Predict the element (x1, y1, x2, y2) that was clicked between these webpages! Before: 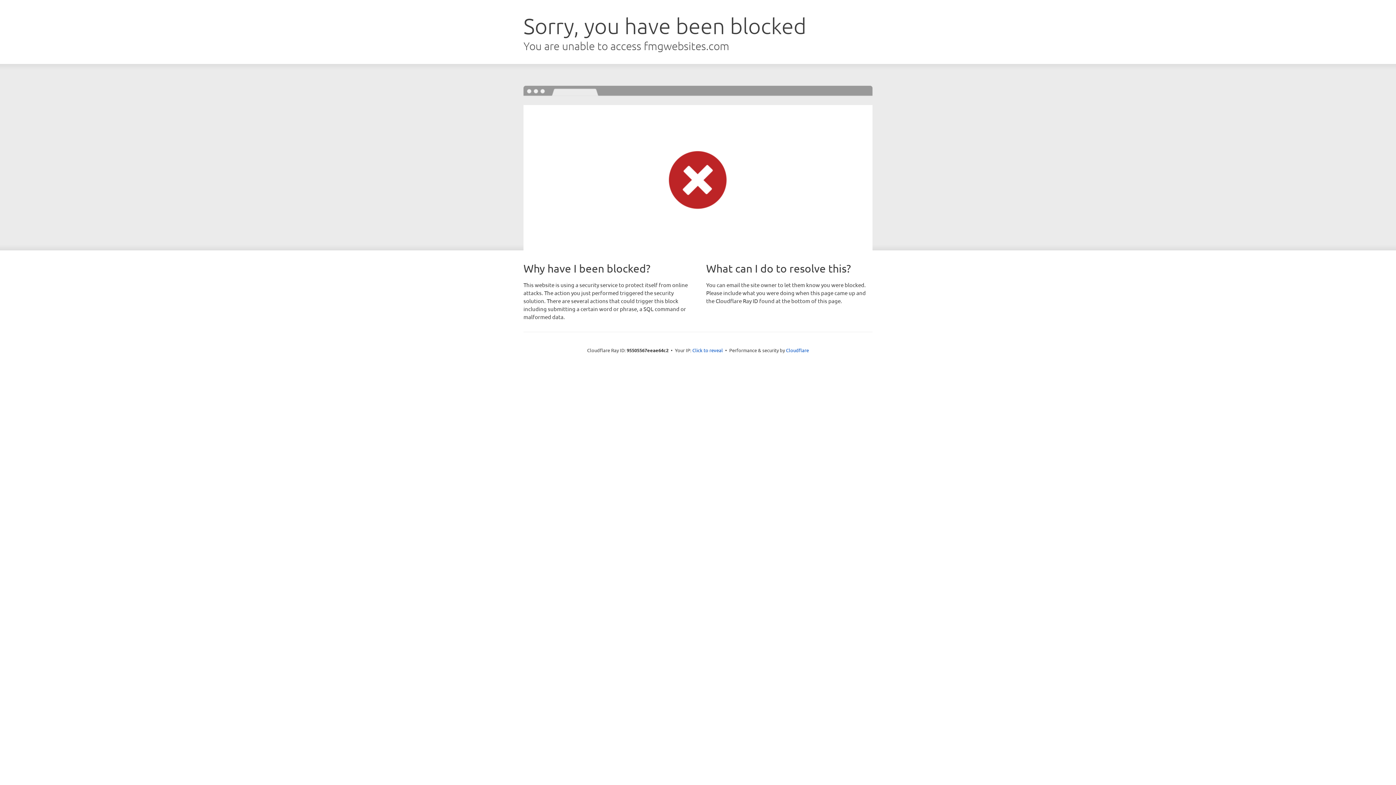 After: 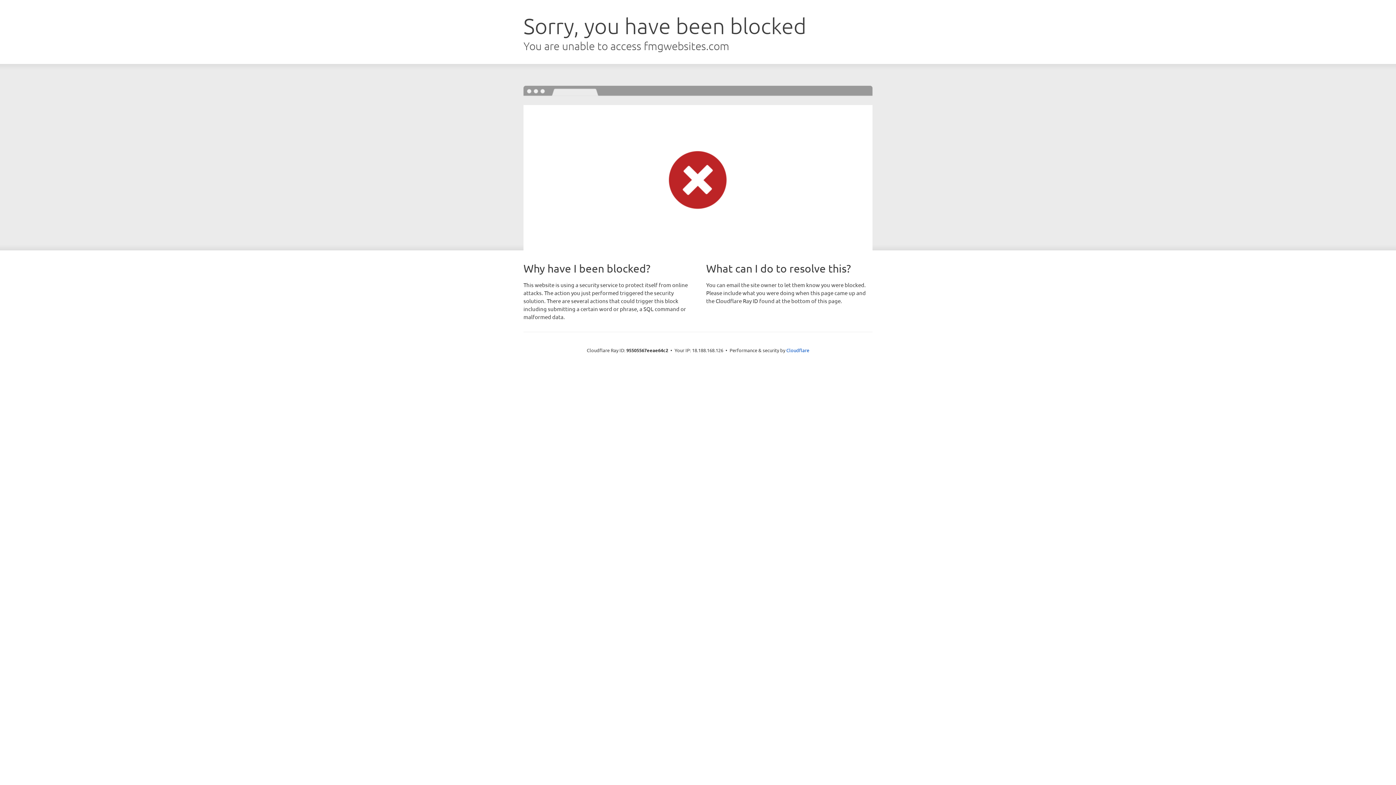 Action: label: Click to reveal bbox: (692, 346, 723, 353)